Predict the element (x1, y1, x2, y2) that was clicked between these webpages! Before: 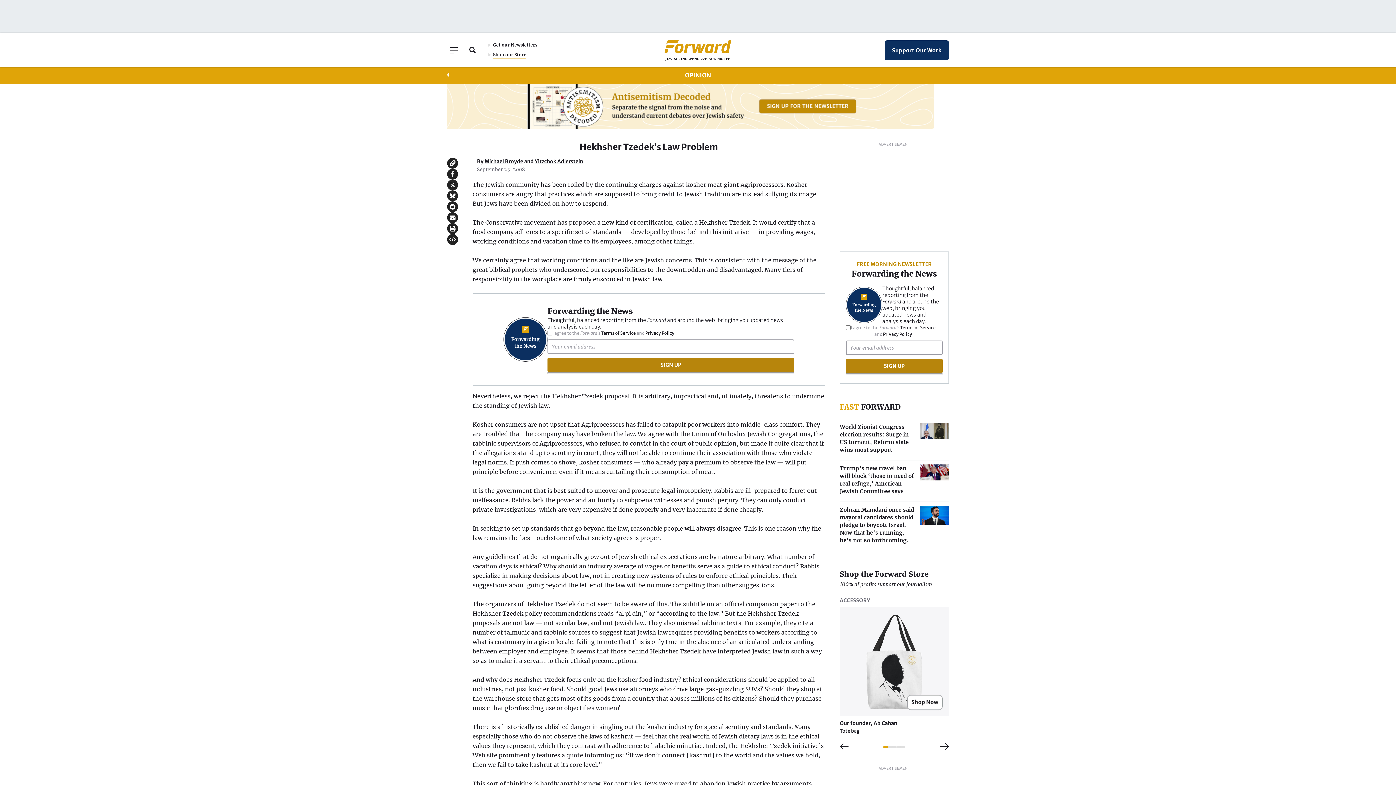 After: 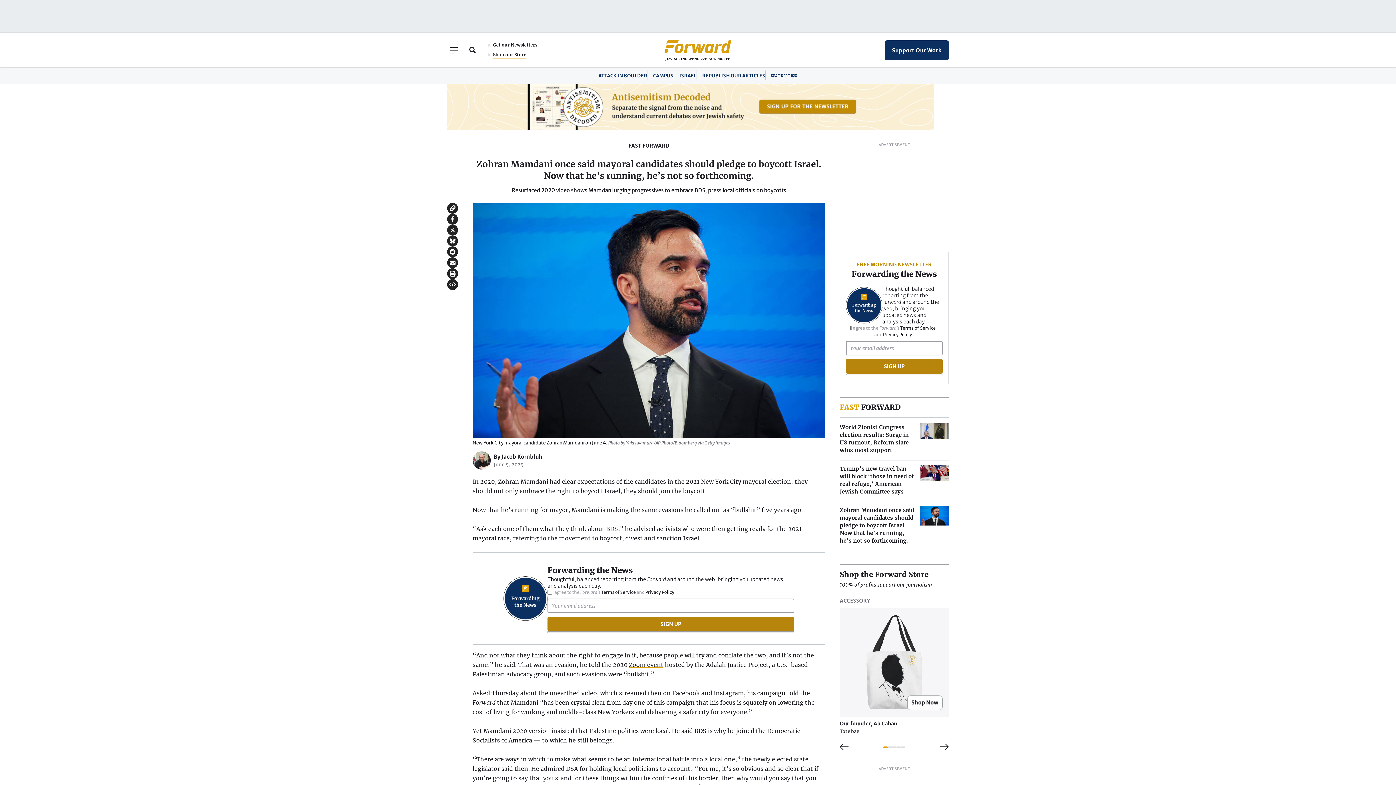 Action: bbox: (840, 506, 949, 544) label: Zohran Mamdani once said mayoral candidates should pledge to boycott Israel. Now that he’s running, he’s not so forthcoming.